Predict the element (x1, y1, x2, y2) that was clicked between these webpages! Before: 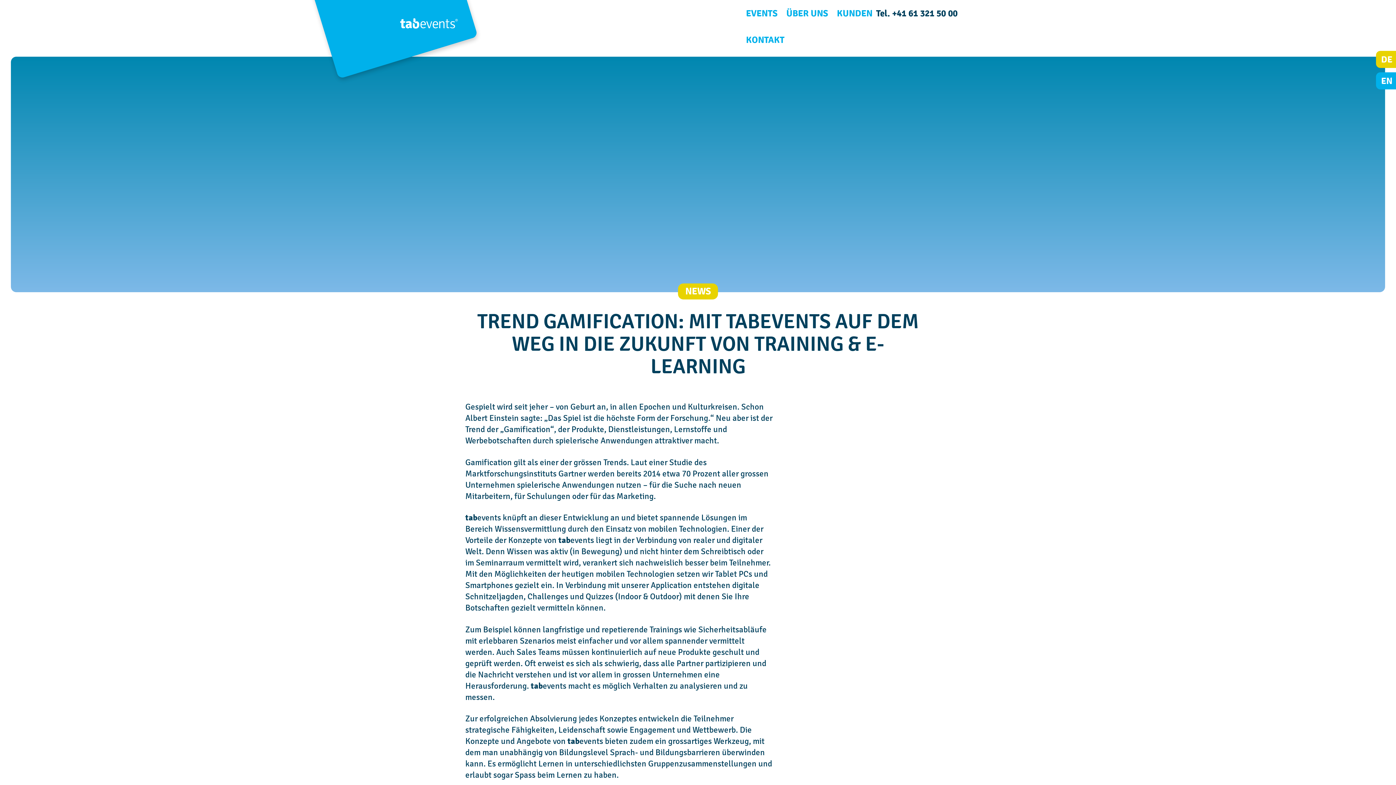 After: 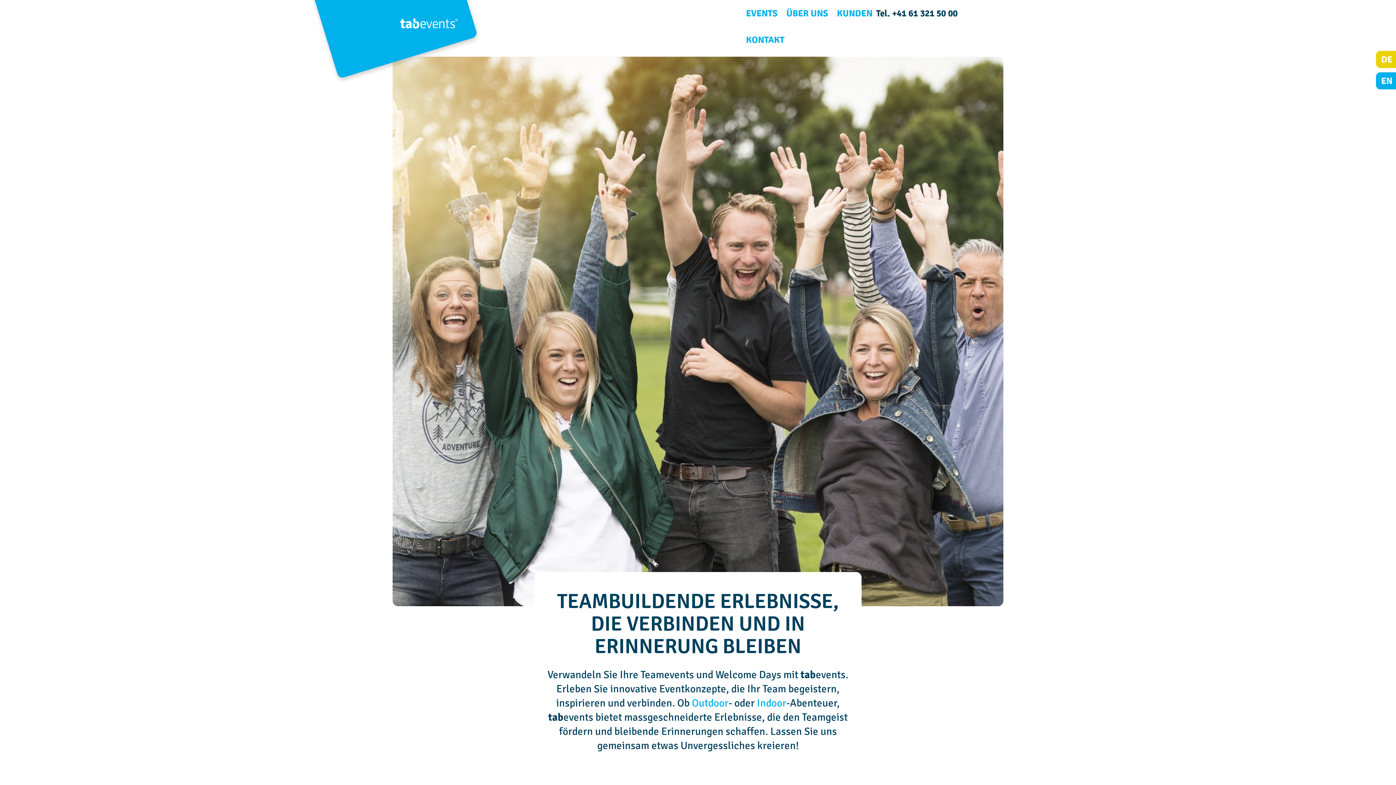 Action: bbox: (400, 24, 458, 29)